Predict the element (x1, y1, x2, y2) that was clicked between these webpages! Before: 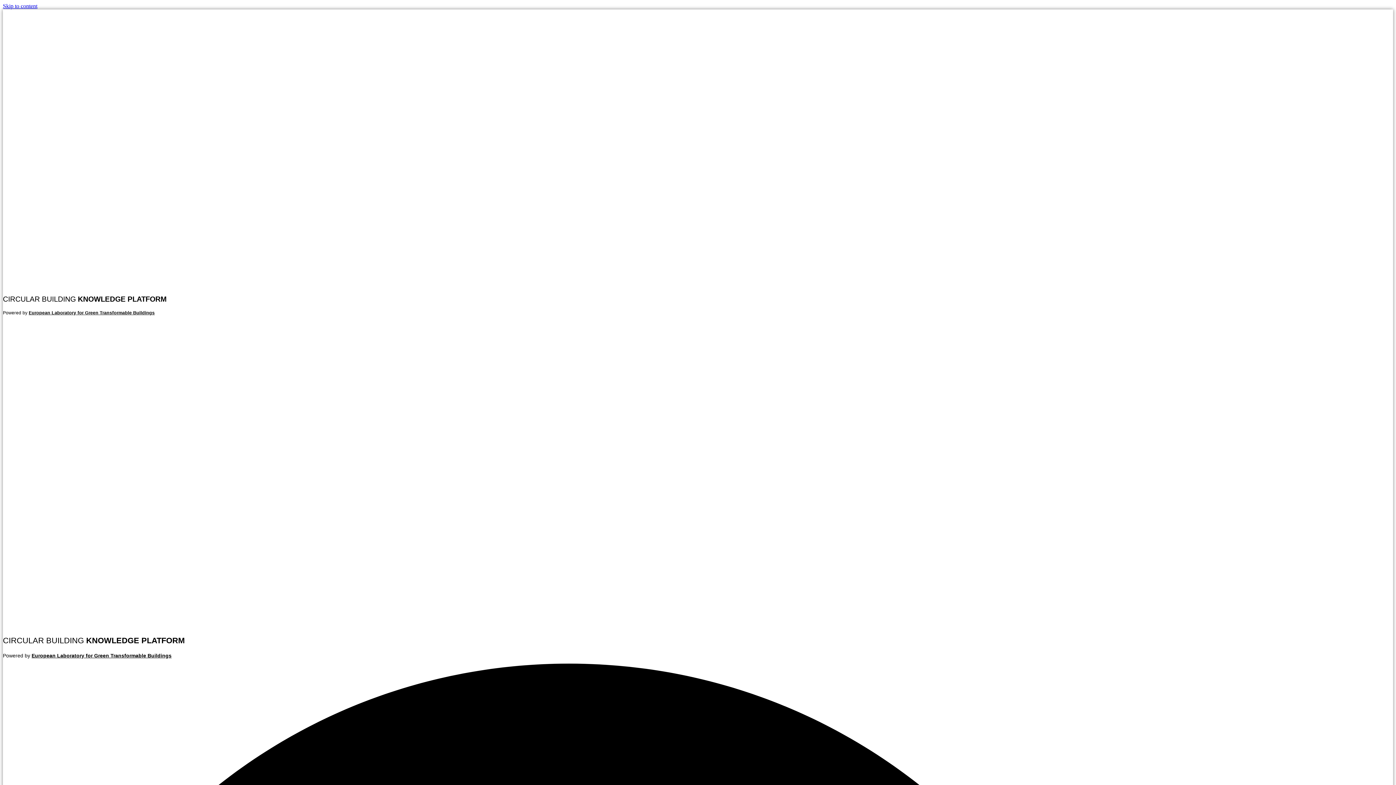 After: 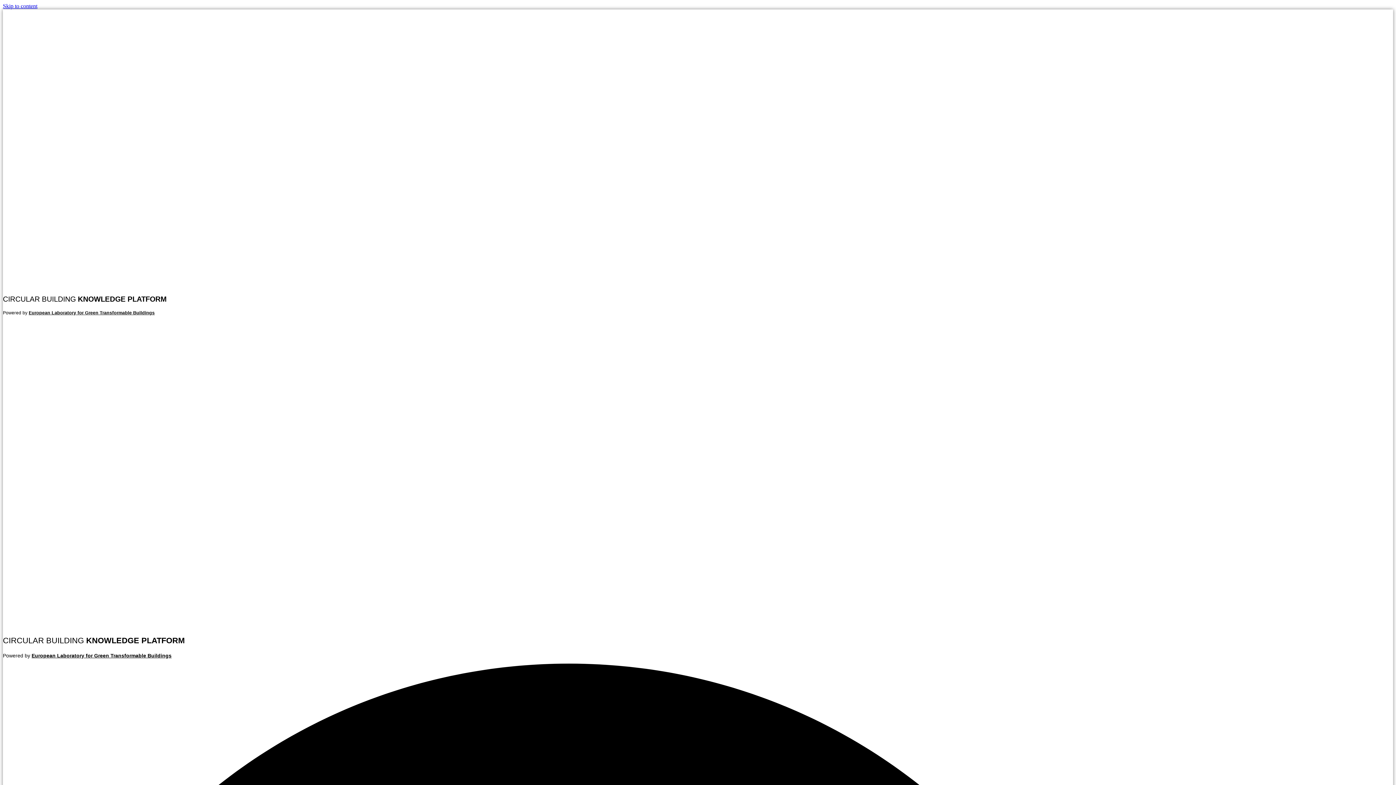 Action: label: Skip to content bbox: (2, 2, 37, 9)